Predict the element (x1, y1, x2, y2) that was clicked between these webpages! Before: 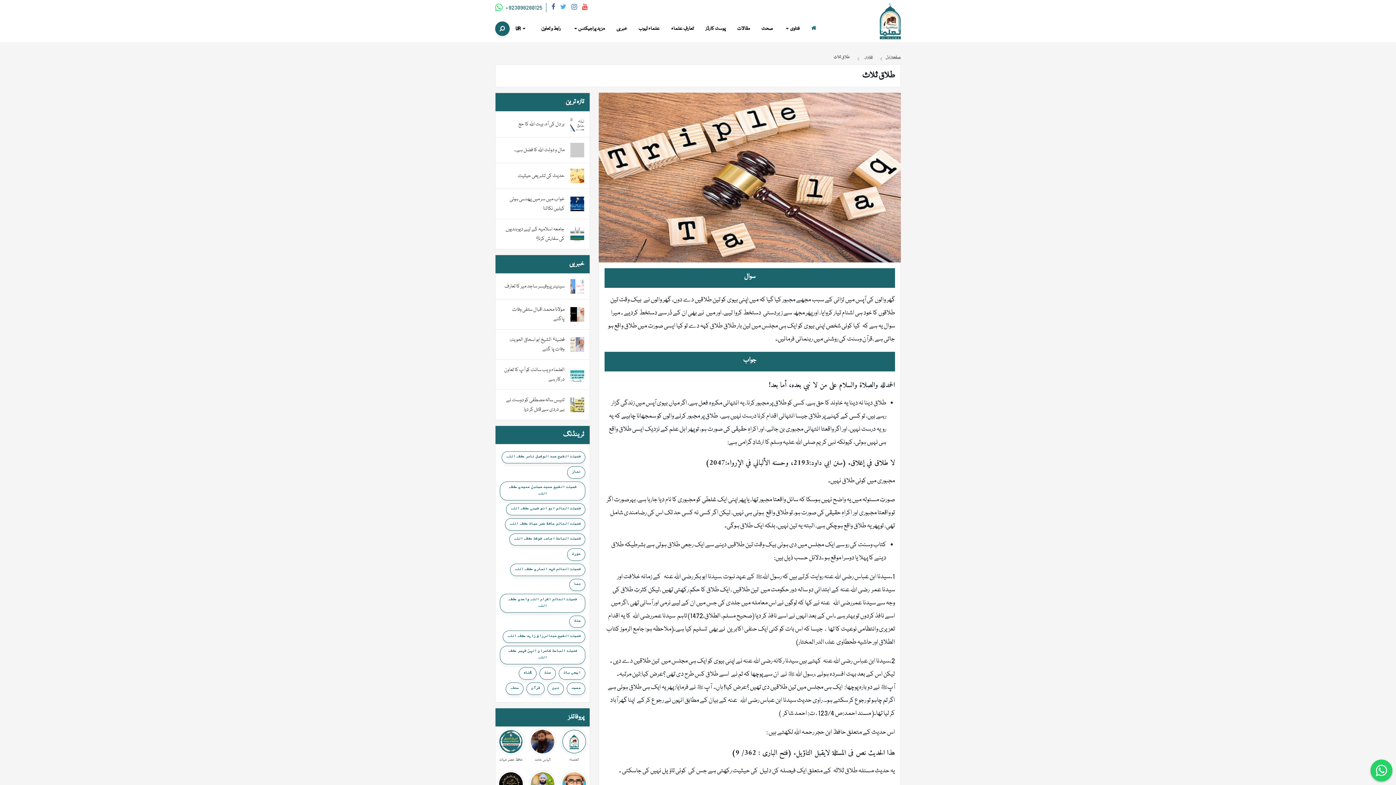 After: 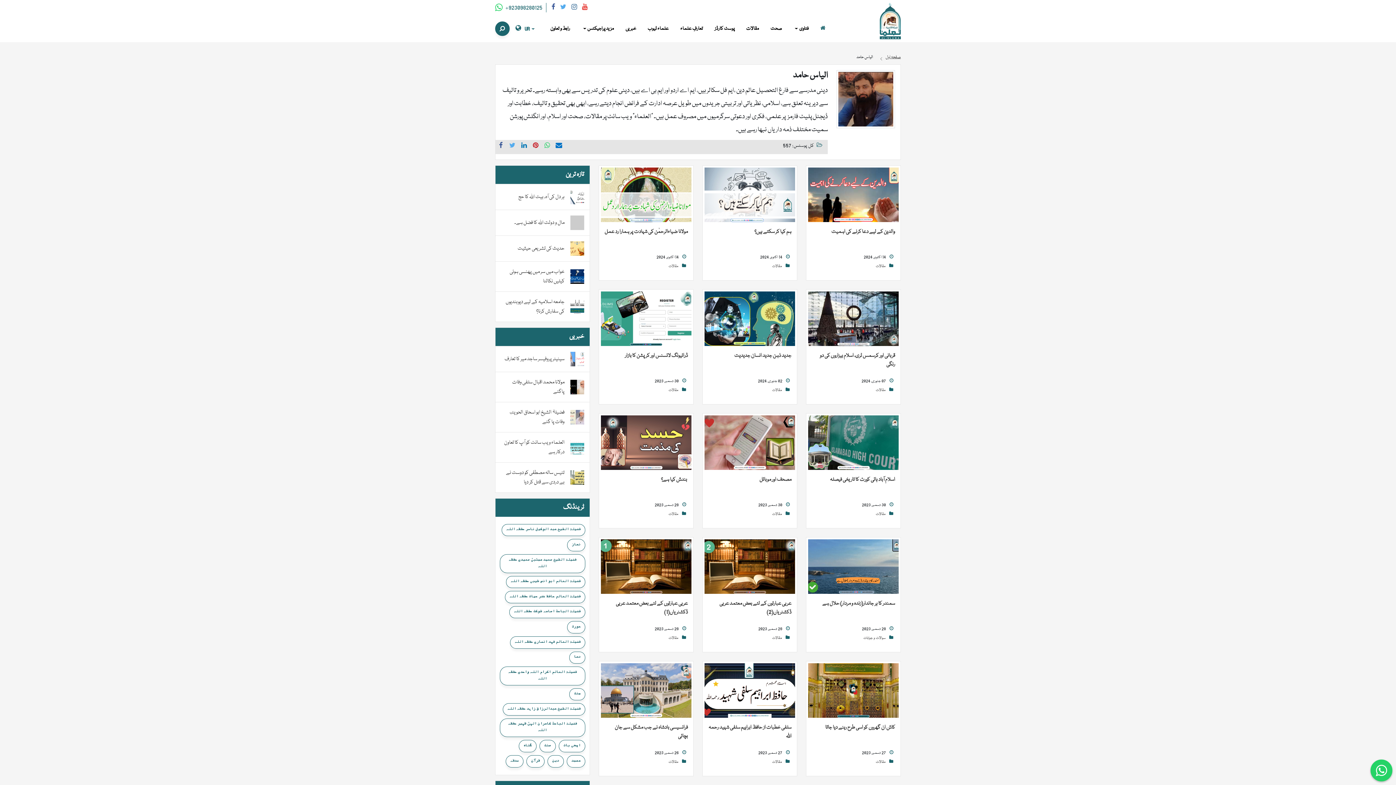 Action: bbox: (527, 726, 557, 763) label: الیاس حامد